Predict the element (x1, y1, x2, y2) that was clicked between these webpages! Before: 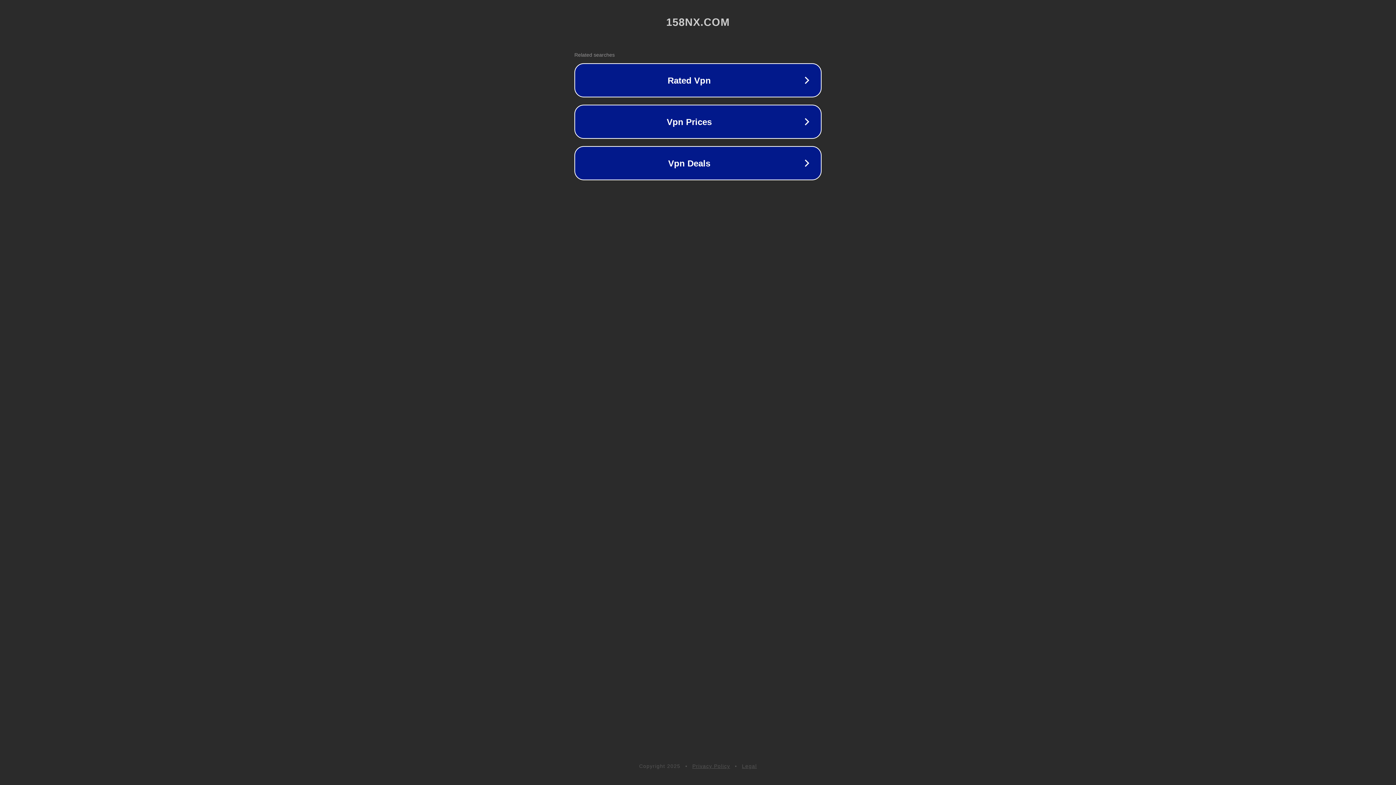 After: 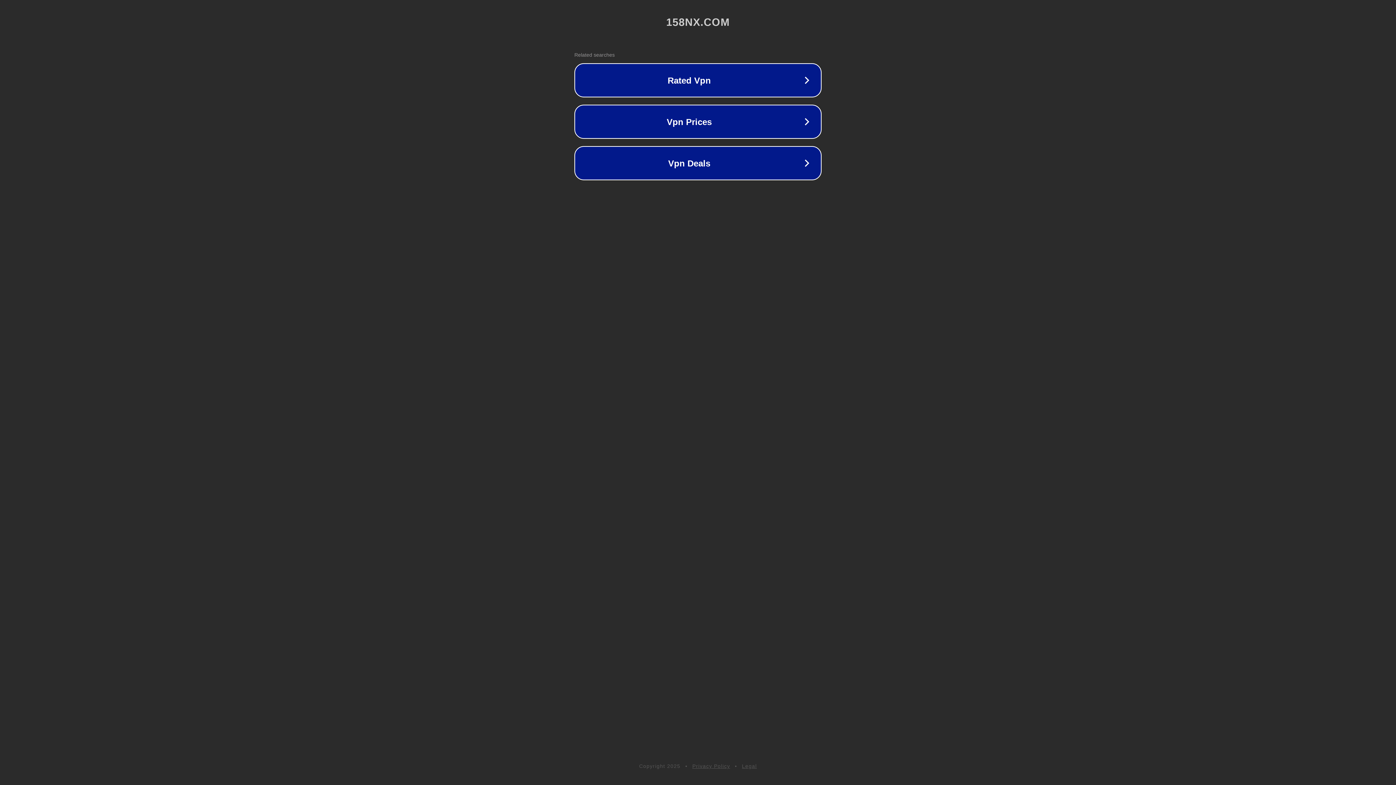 Action: bbox: (742, 763, 757, 769) label: Legal